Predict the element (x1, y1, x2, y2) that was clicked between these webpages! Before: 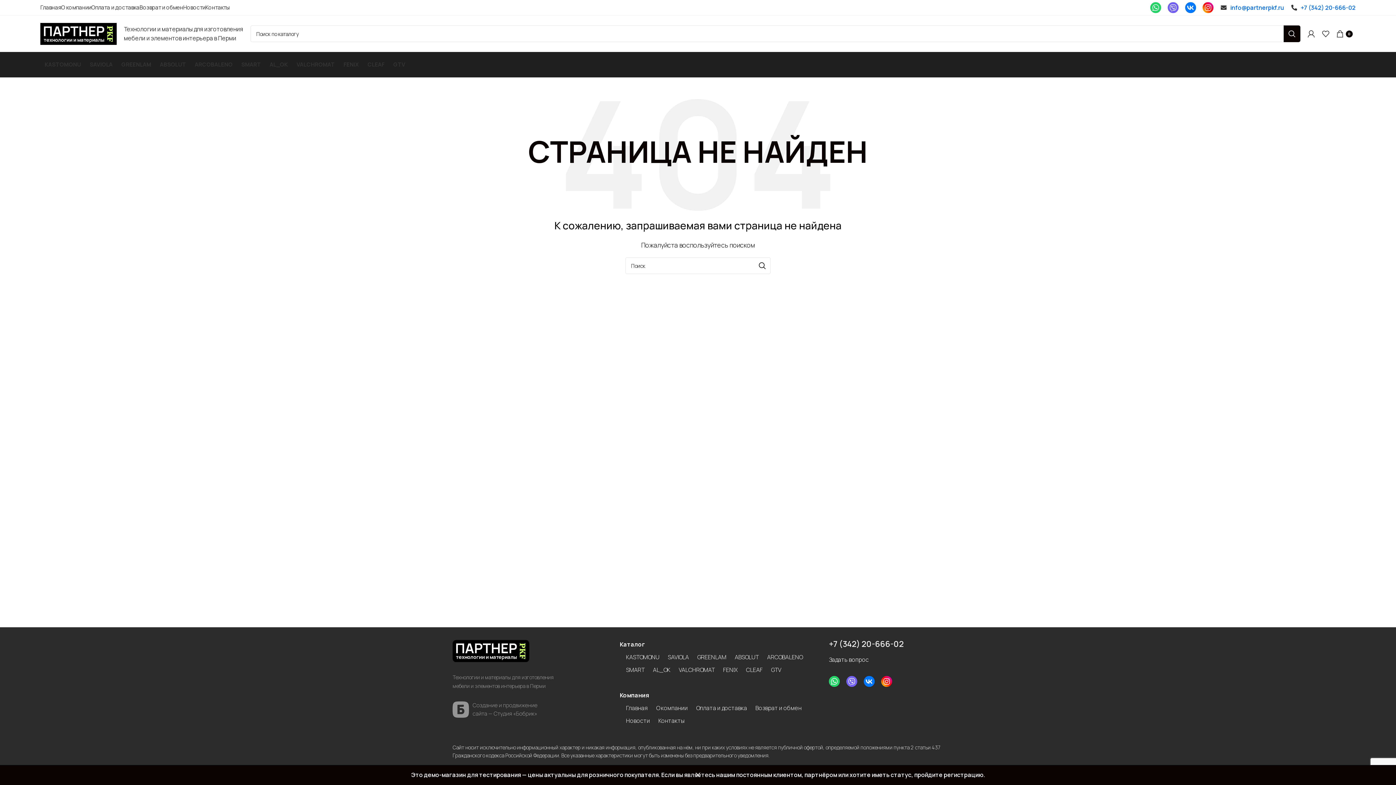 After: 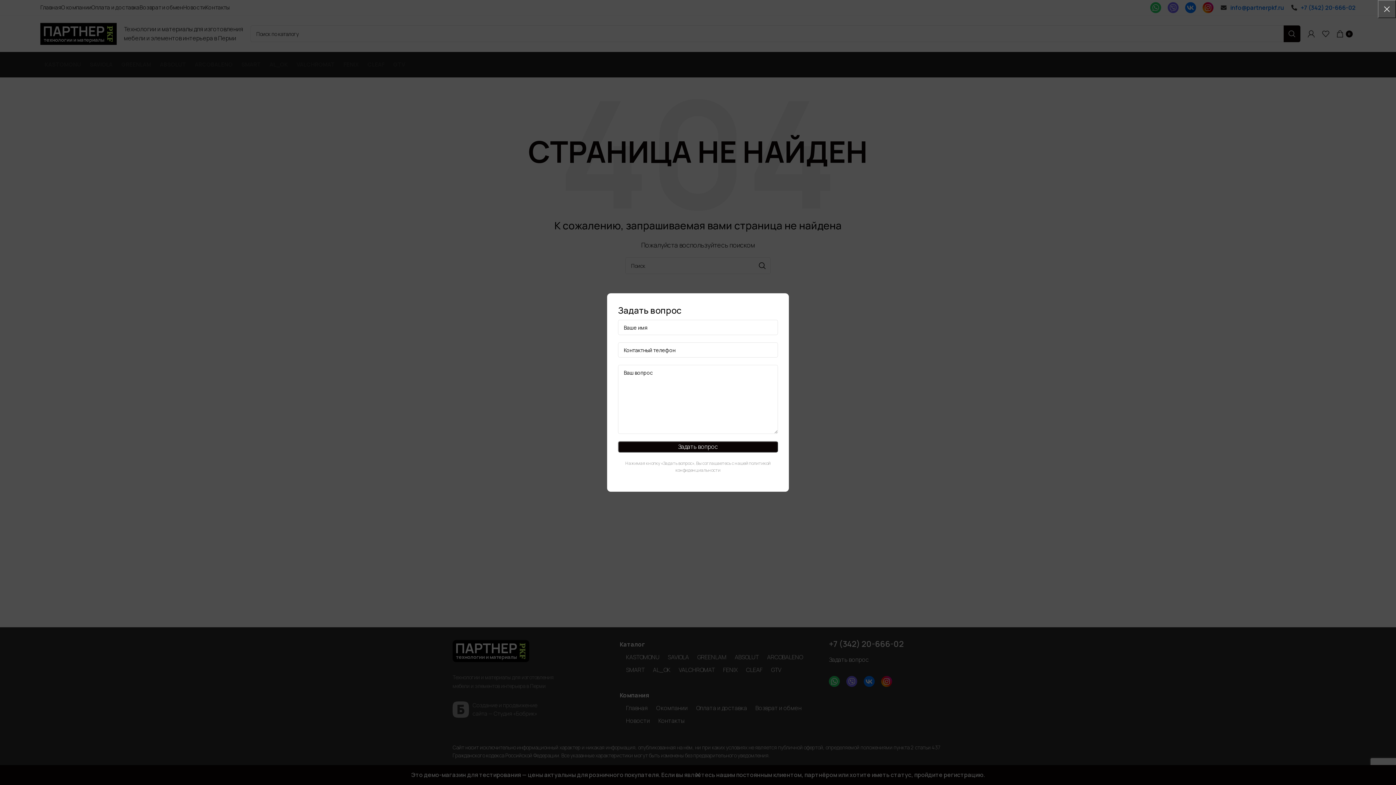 Action: label: Задать вопрос bbox: (829, 656, 869, 664)